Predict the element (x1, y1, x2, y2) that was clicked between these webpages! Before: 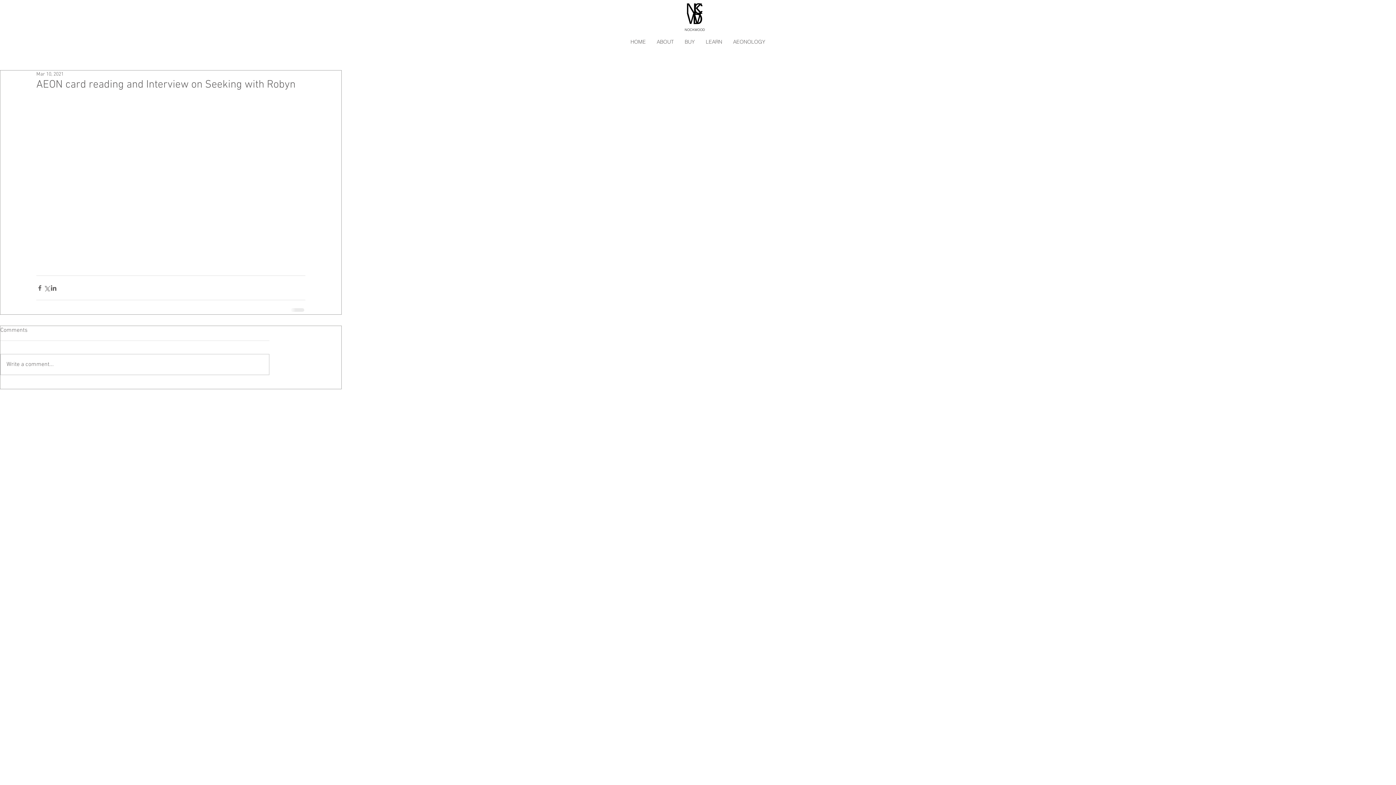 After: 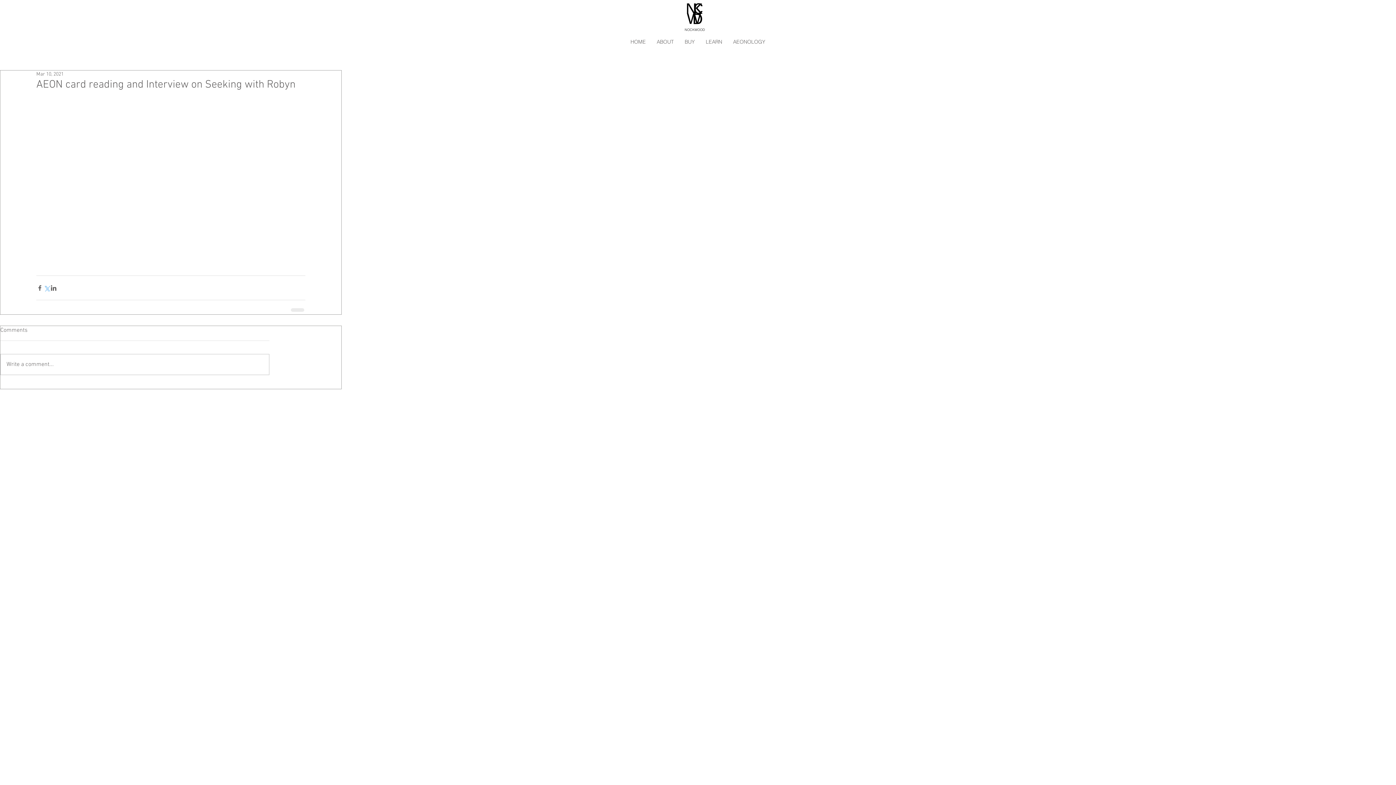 Action: bbox: (43, 284, 50, 291) label: Share via X (Twitter)